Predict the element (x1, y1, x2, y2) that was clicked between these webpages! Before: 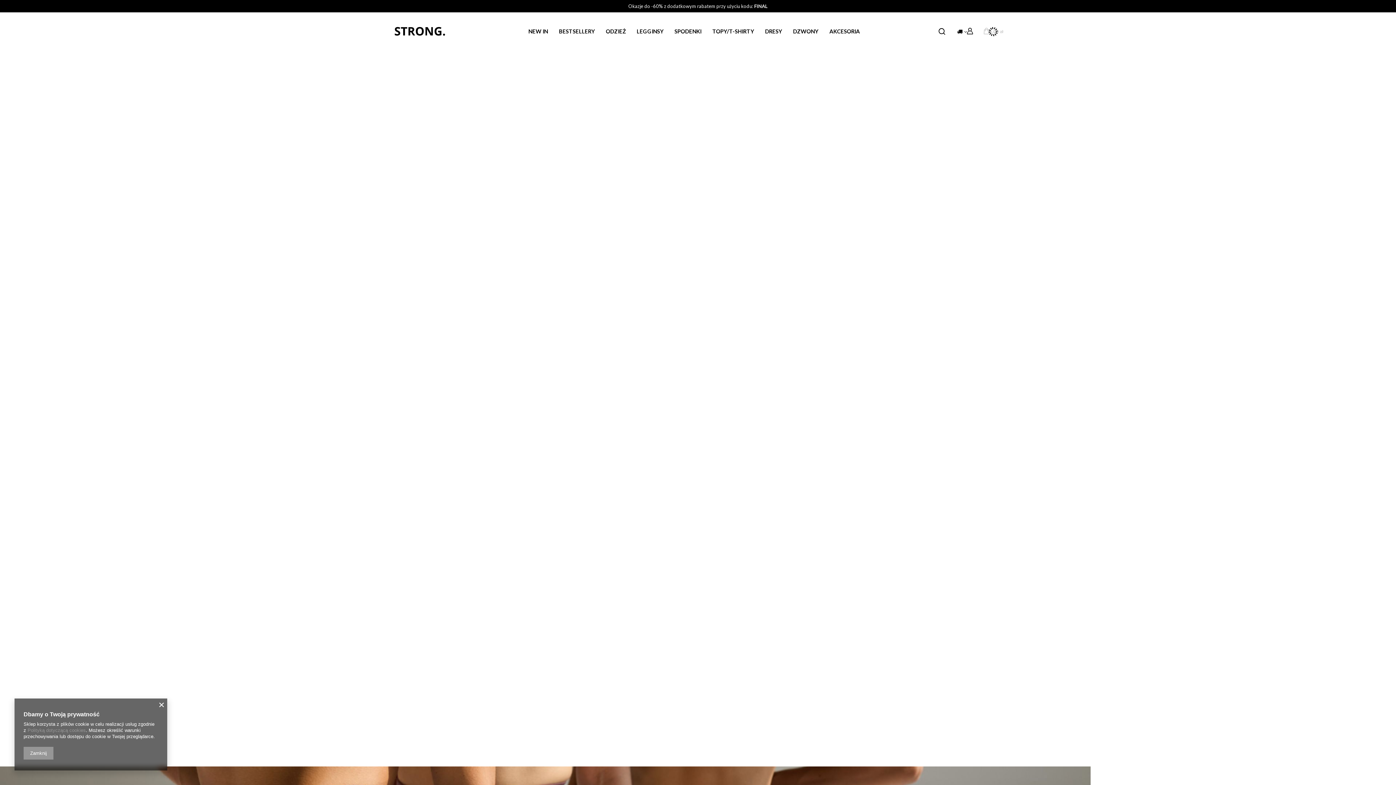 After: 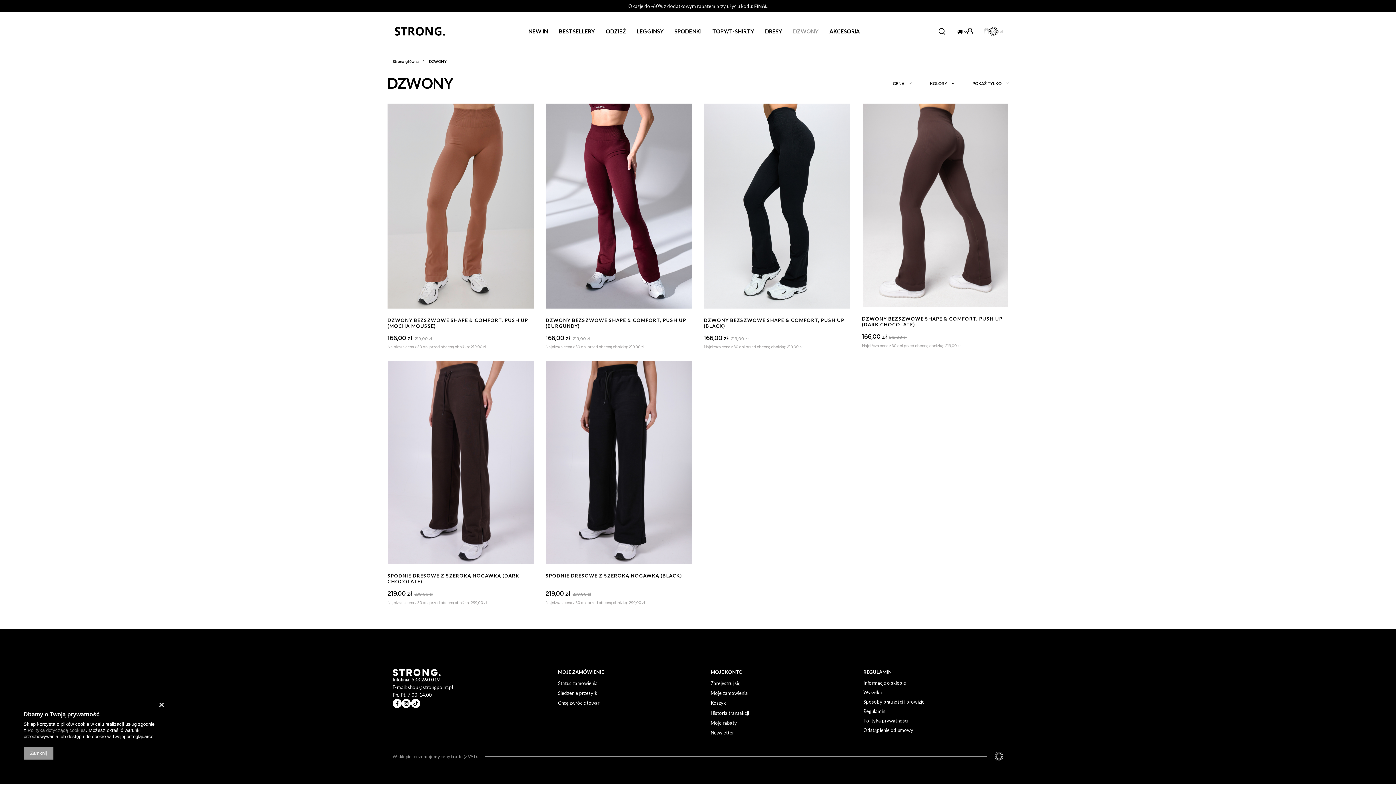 Action: bbox: (787, 26, 824, 36) label: DZWONY